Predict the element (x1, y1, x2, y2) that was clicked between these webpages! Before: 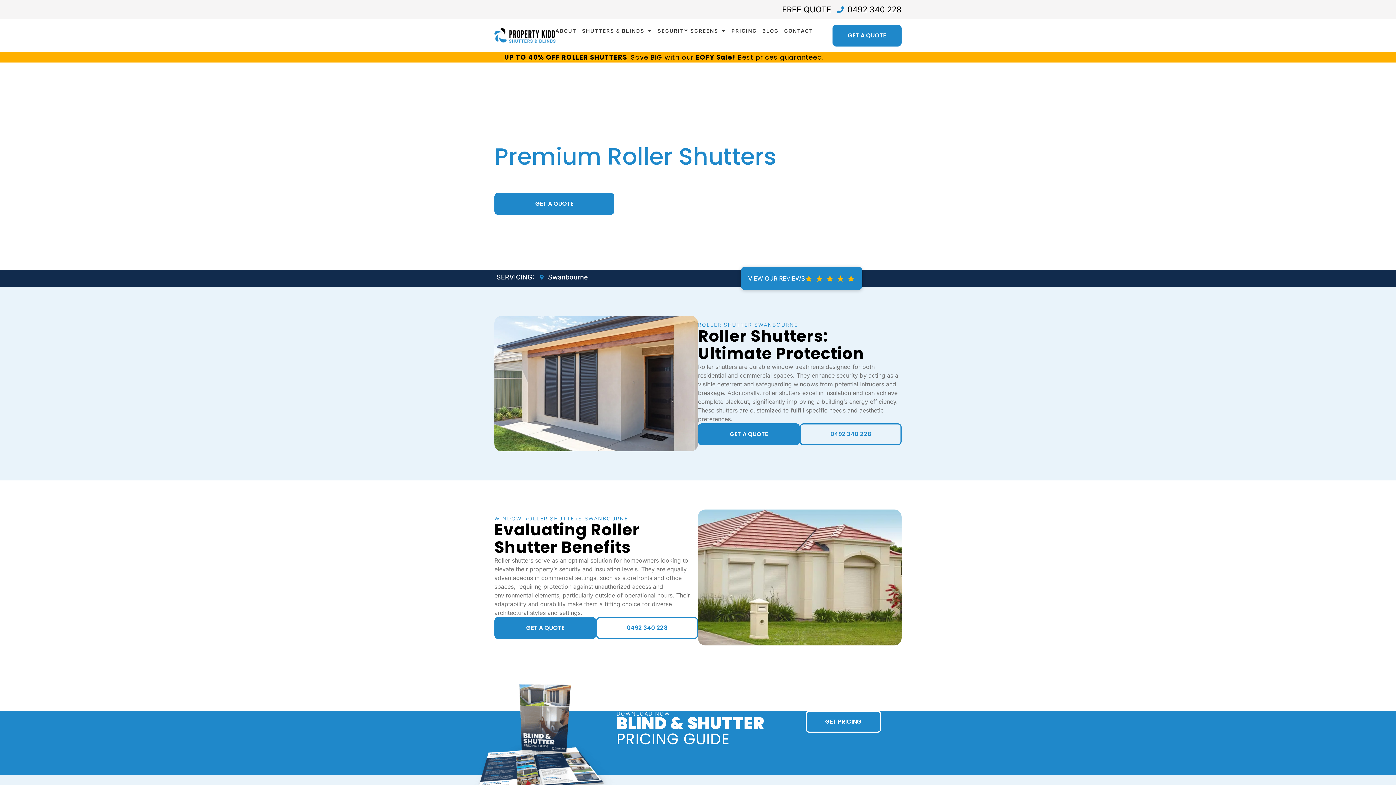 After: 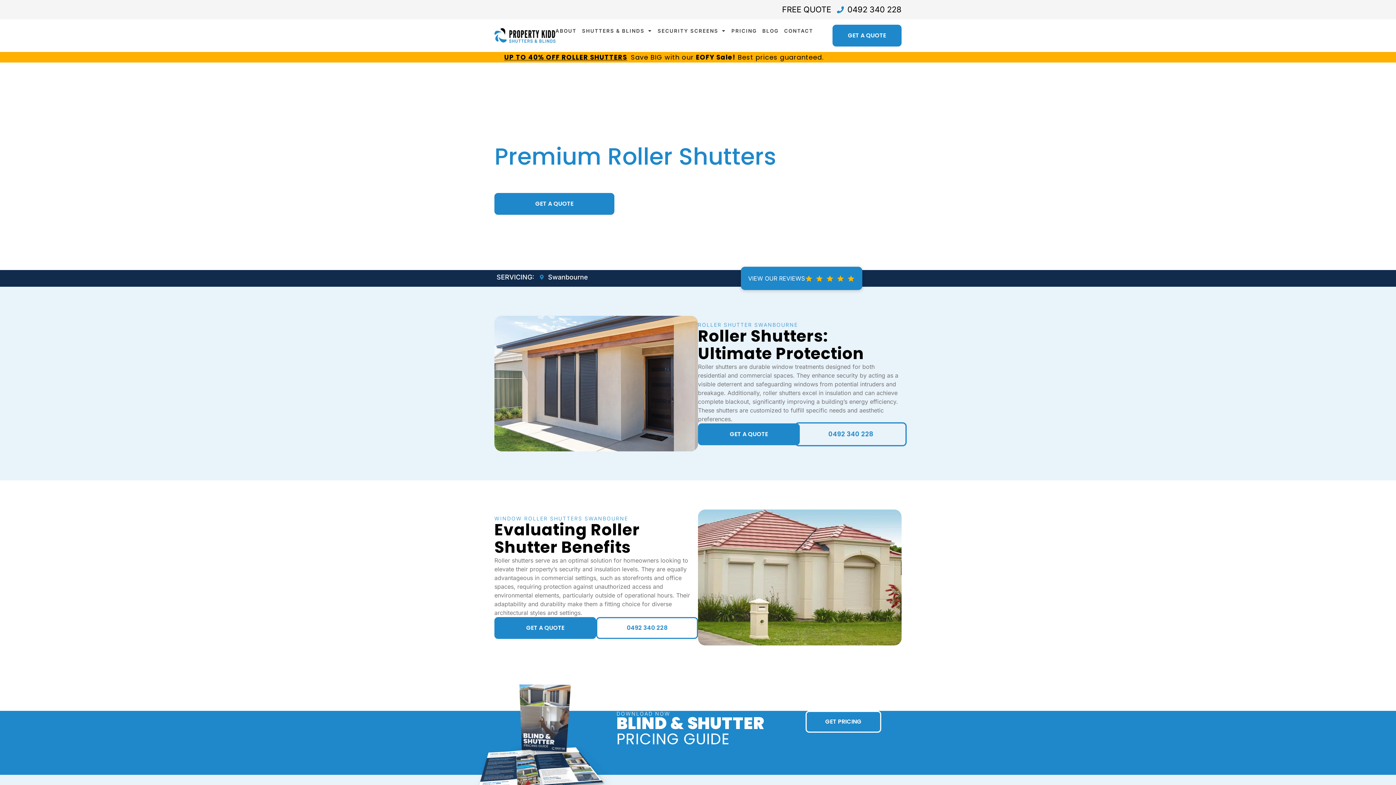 Action: bbox: (800, 423, 901, 445) label: 0492 340 228